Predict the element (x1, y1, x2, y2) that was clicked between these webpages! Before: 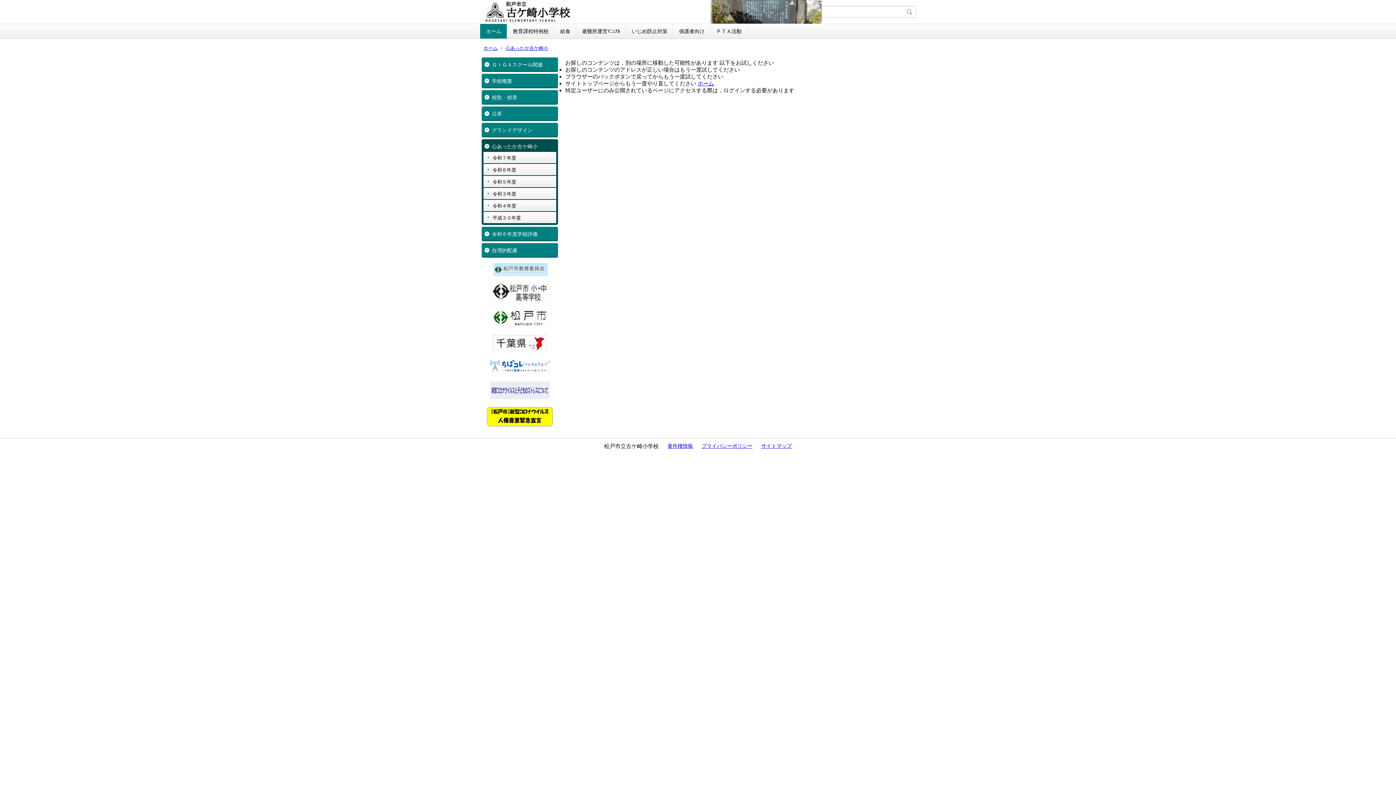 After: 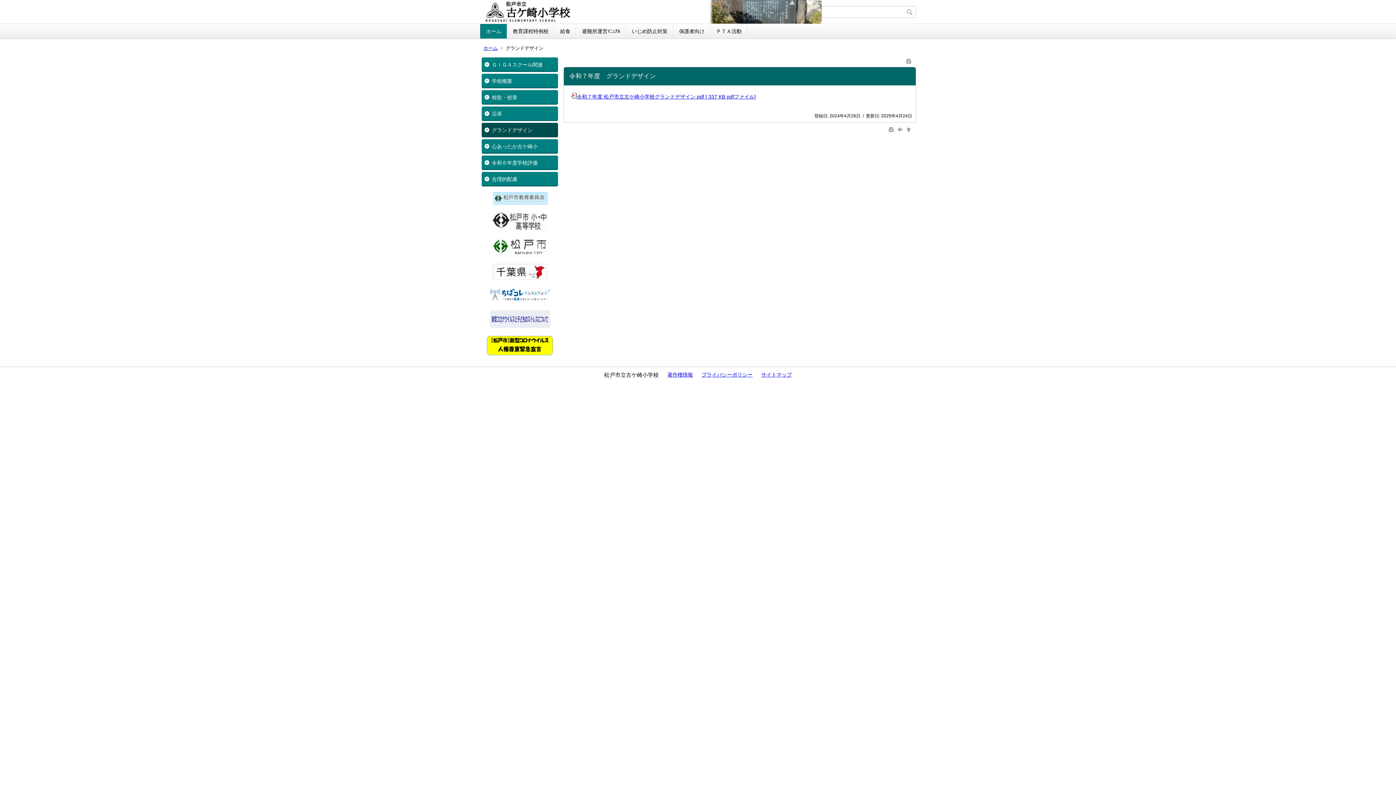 Action: bbox: (481, 122, 558, 137) label: グランドデザイン